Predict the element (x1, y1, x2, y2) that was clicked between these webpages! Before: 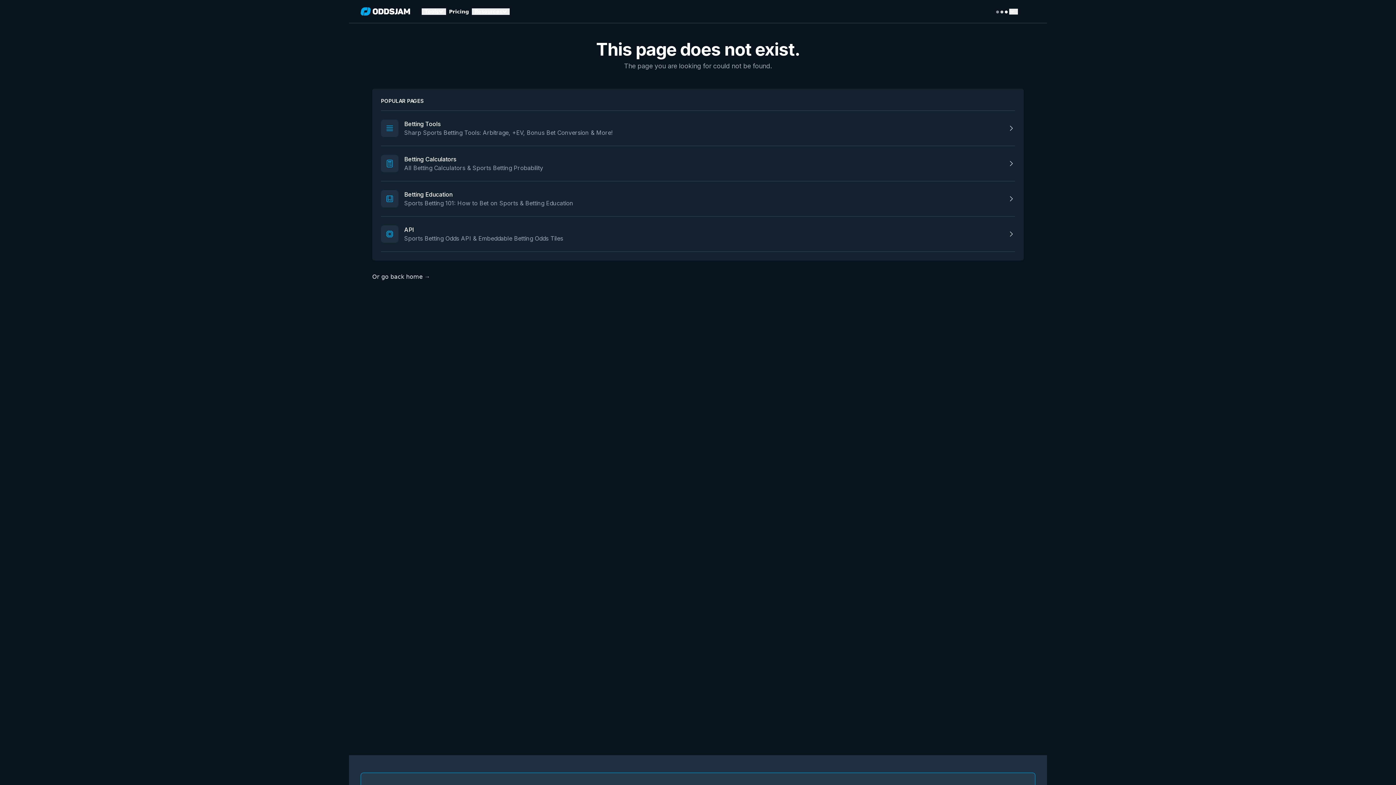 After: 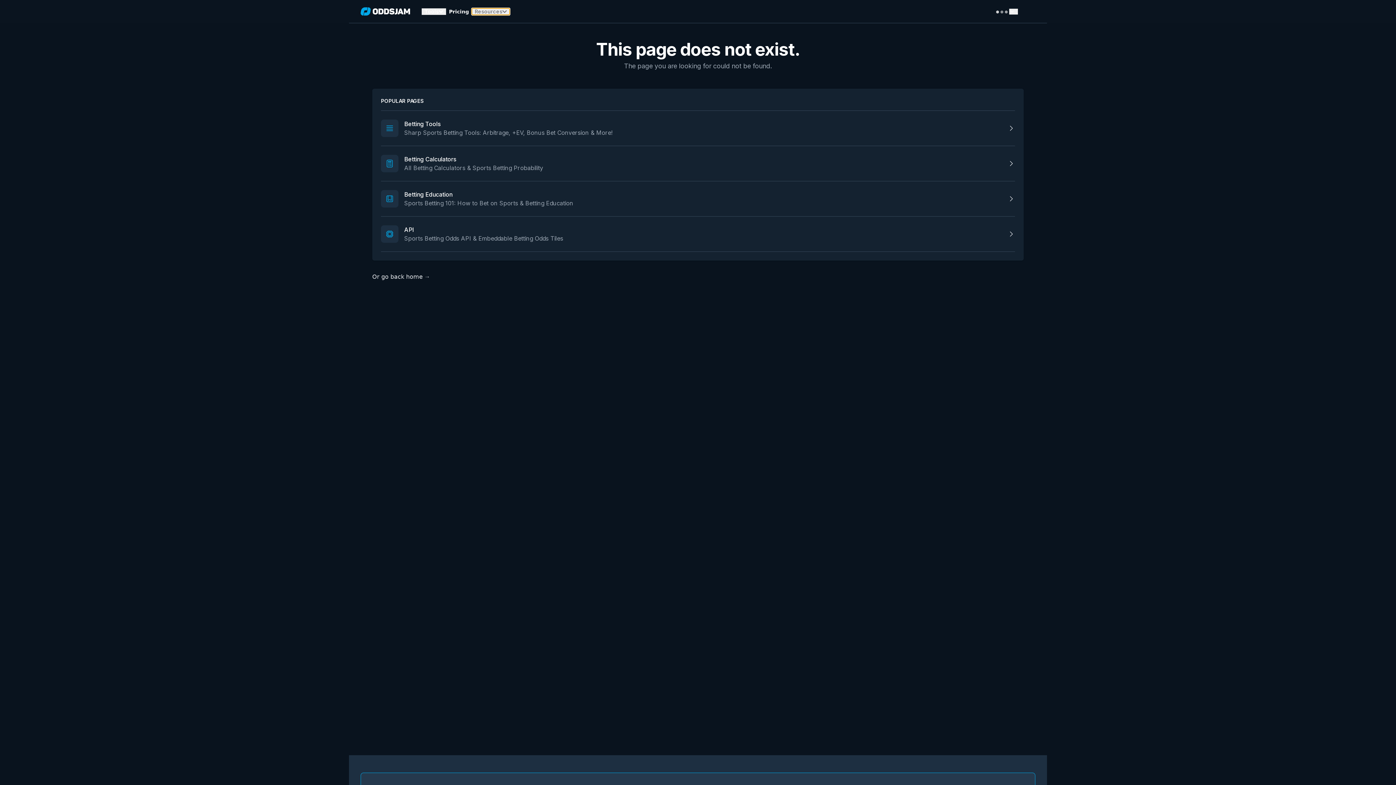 Action: bbox: (471, 8, 509, 14) label: Resources